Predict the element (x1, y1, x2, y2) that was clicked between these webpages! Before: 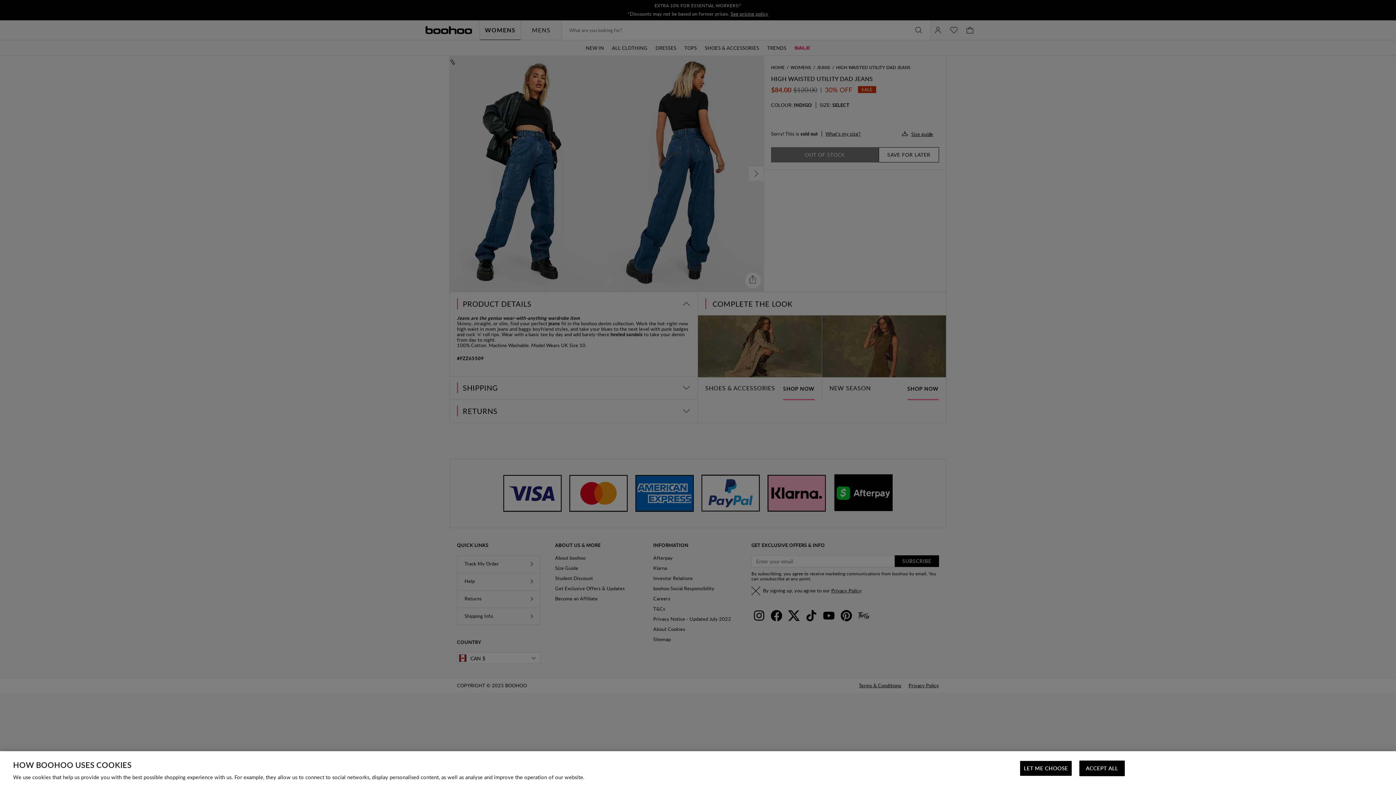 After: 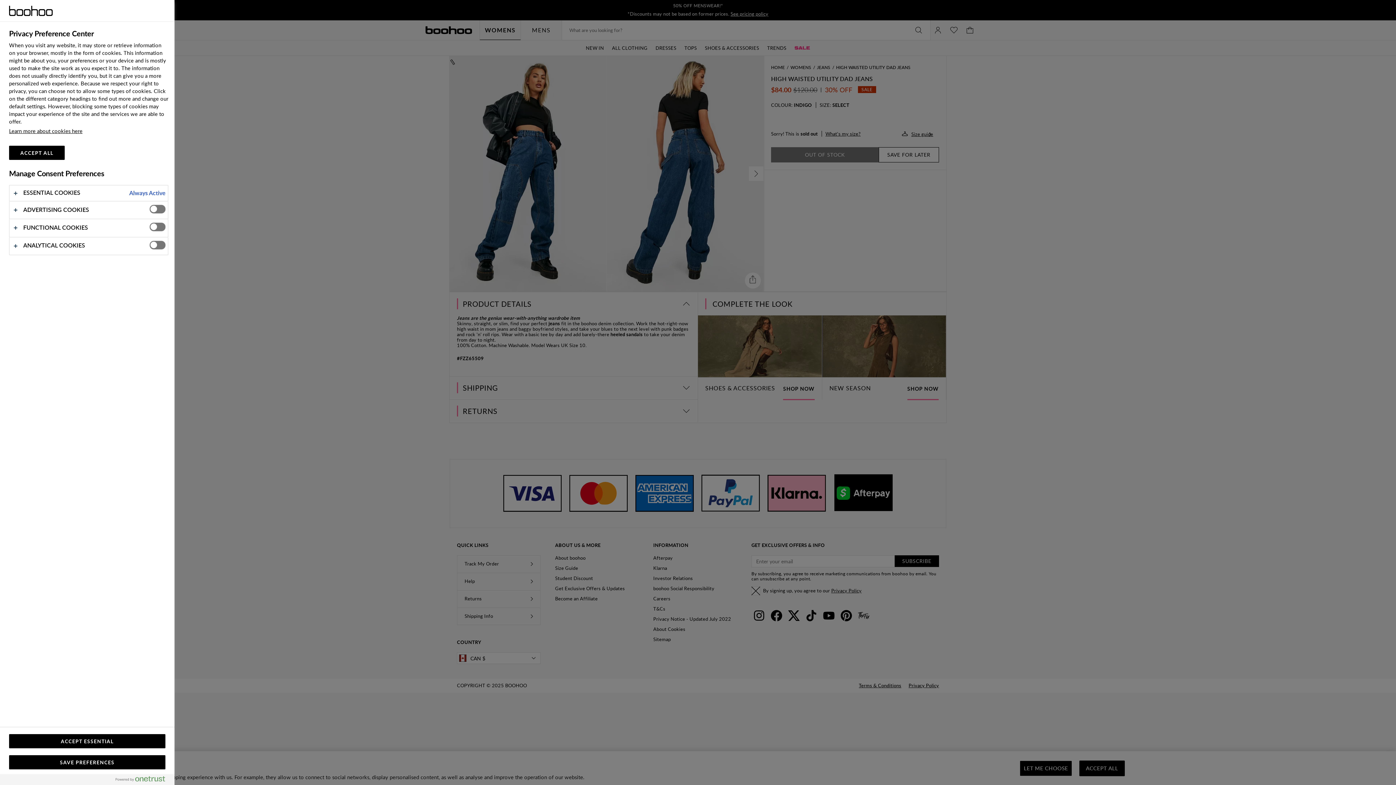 Action: label: LET ME CHOOSE bbox: (1020, 761, 1072, 776)